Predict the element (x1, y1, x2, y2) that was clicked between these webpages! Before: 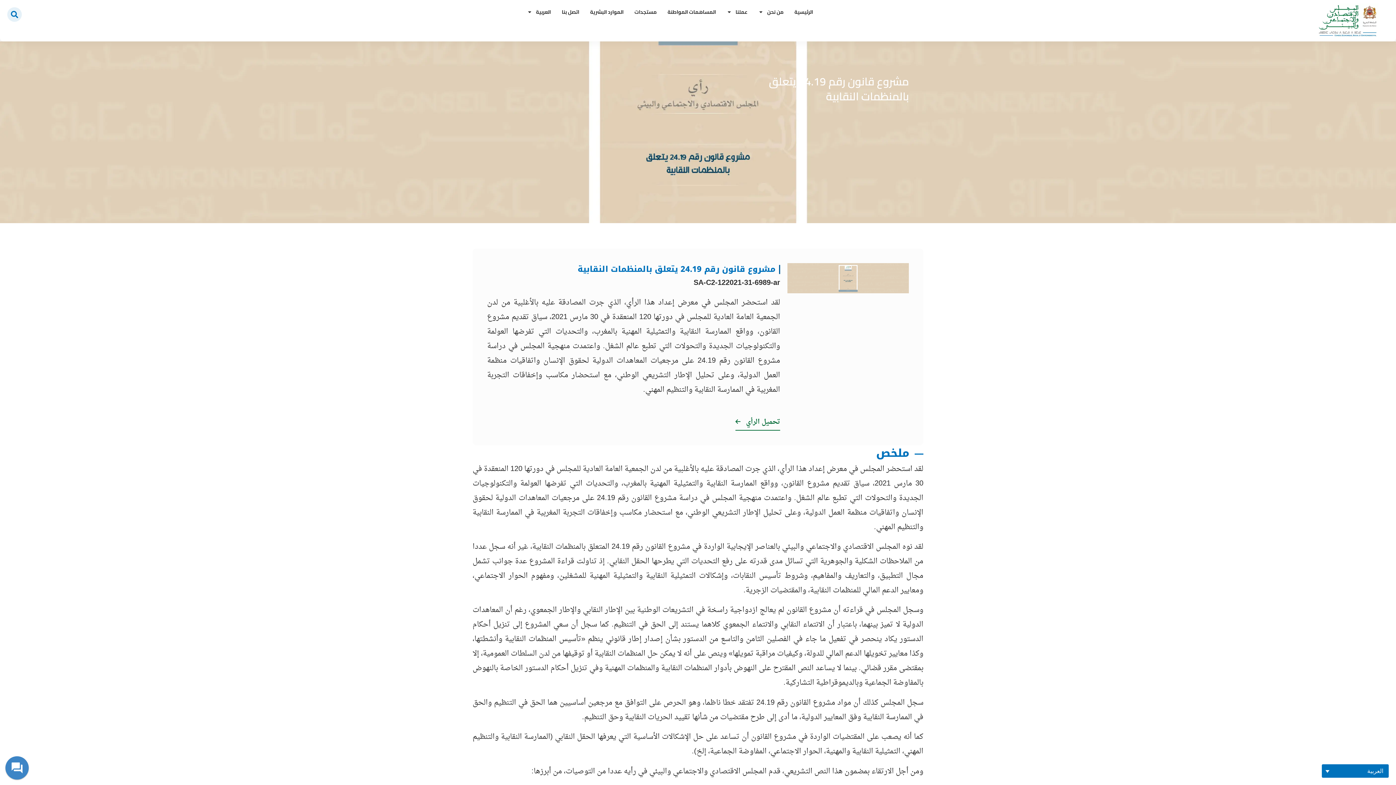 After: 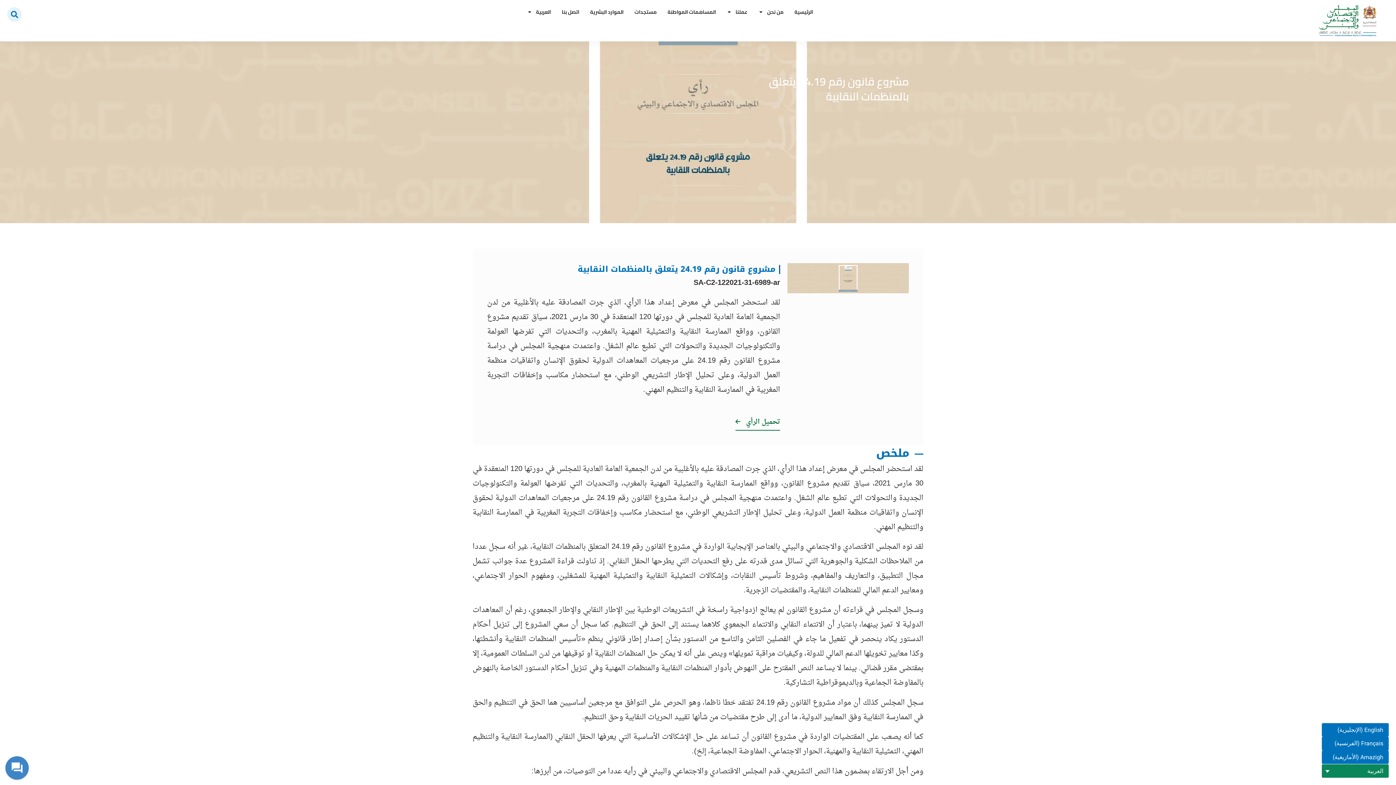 Action: bbox: (1322, 764, 1389, 778) label: العربية